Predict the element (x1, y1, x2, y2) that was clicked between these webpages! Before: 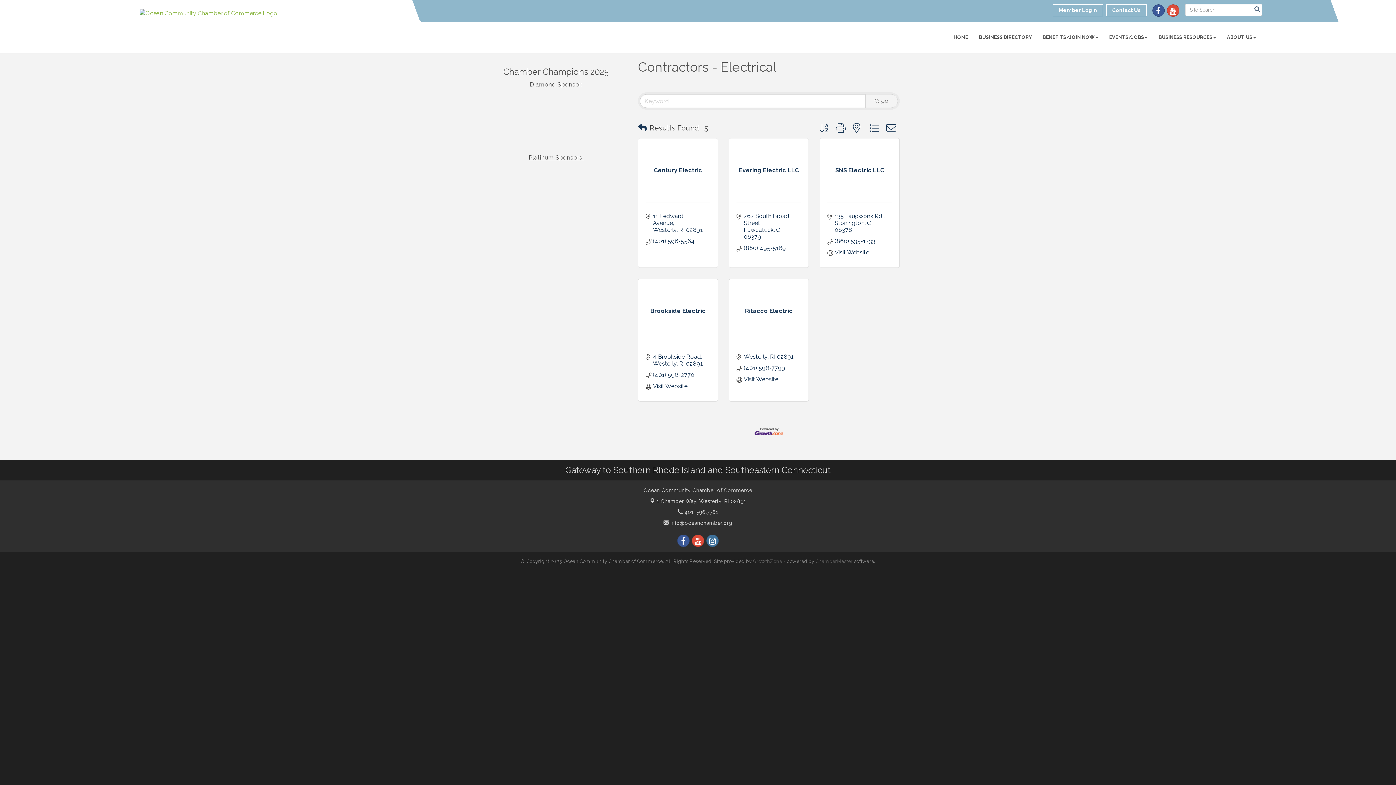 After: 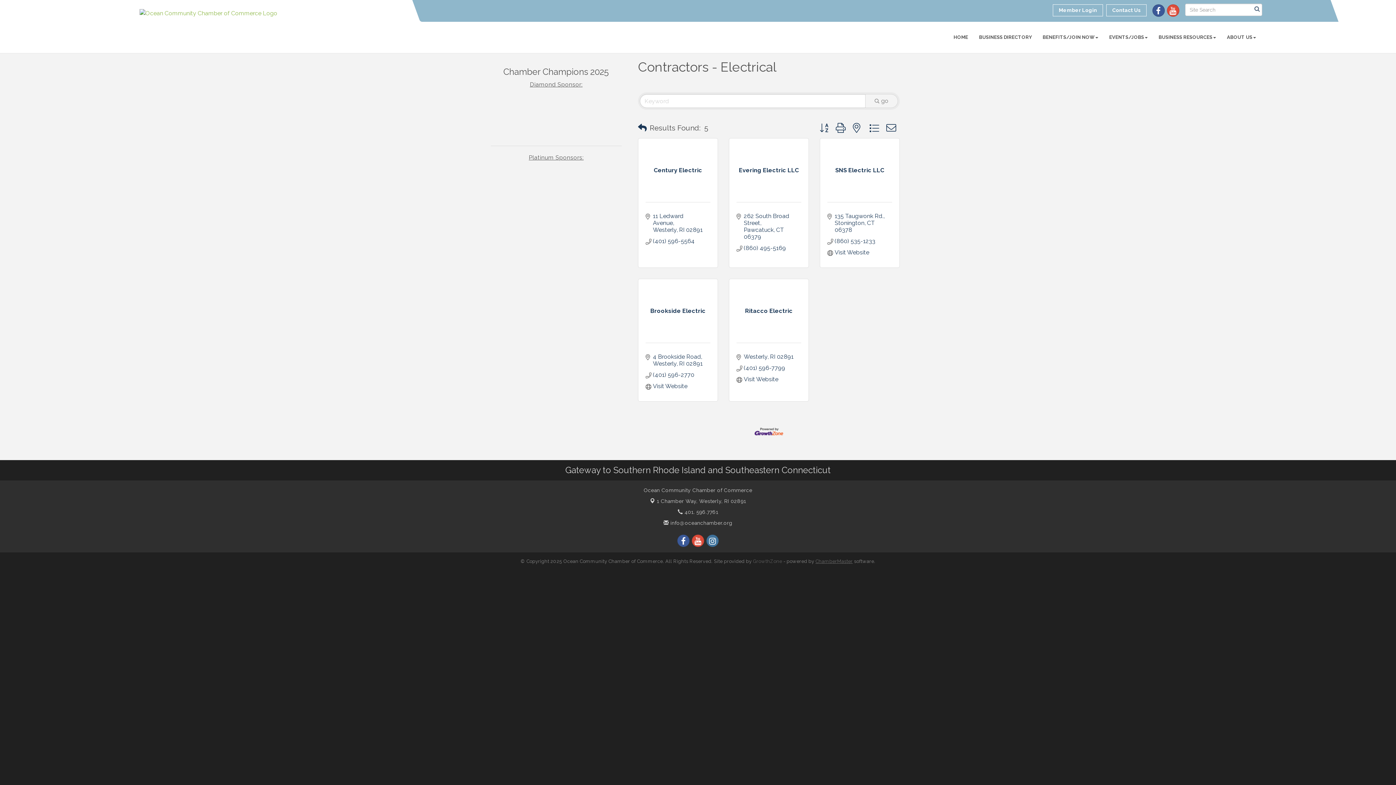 Action: bbox: (815, 559, 853, 564) label: ChamberMaster